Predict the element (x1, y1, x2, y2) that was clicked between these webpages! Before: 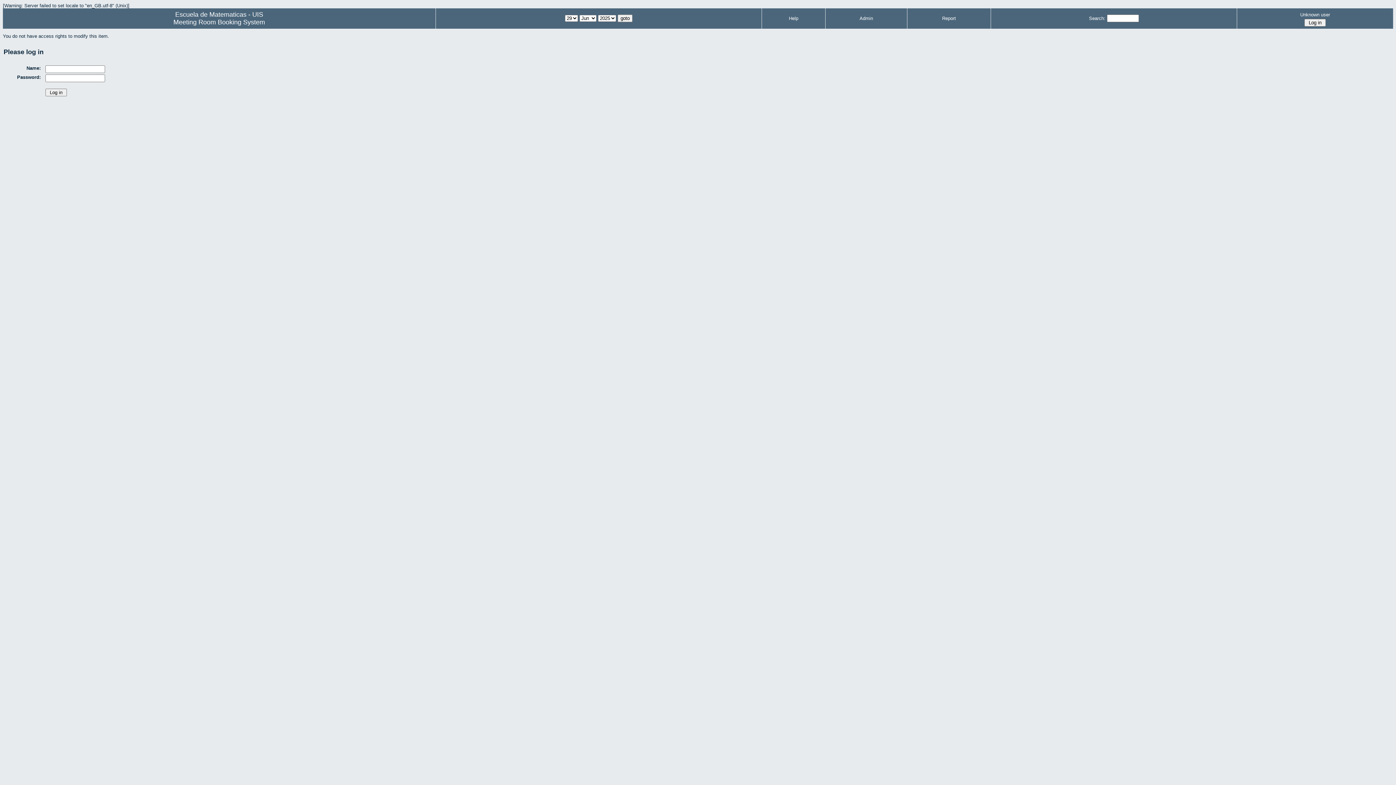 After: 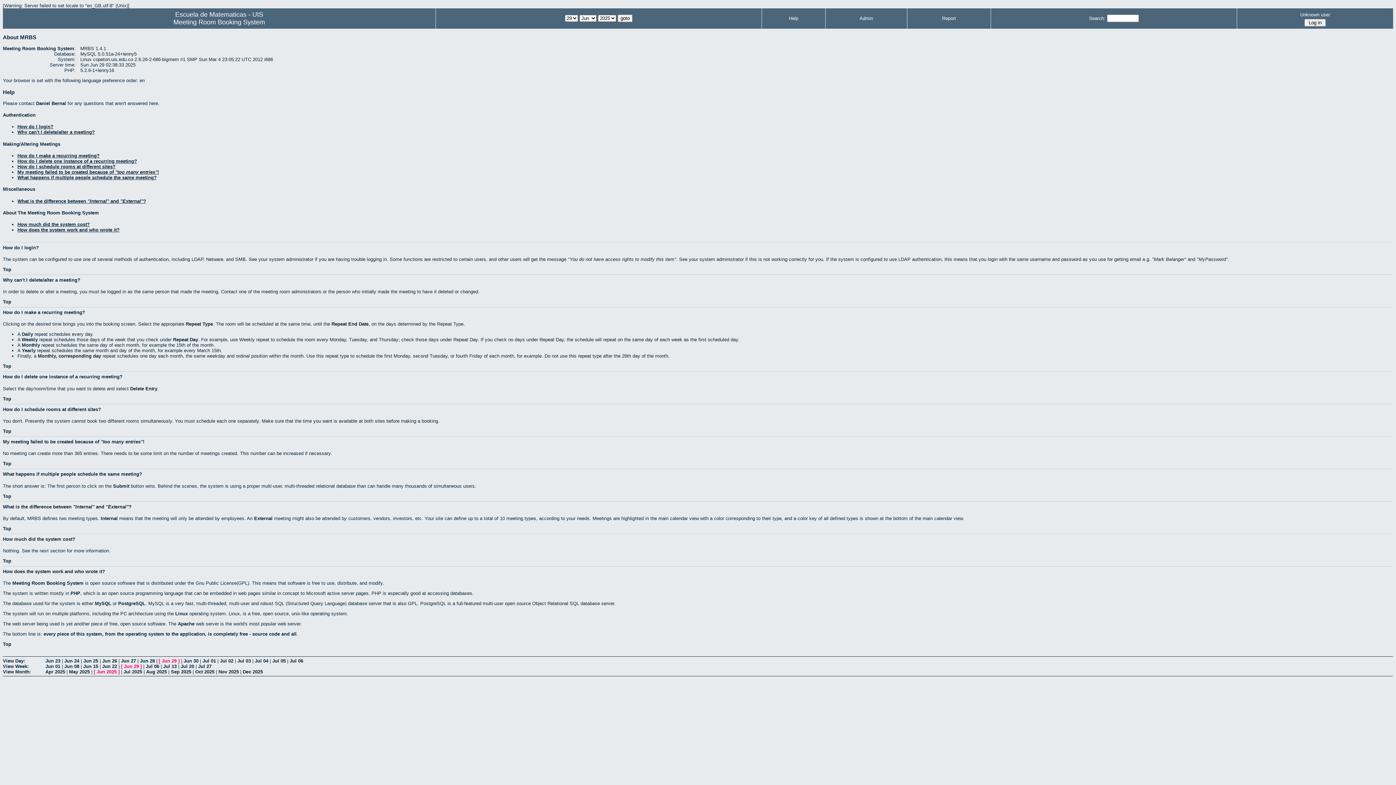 Action: label: Help bbox: (789, 15, 798, 21)